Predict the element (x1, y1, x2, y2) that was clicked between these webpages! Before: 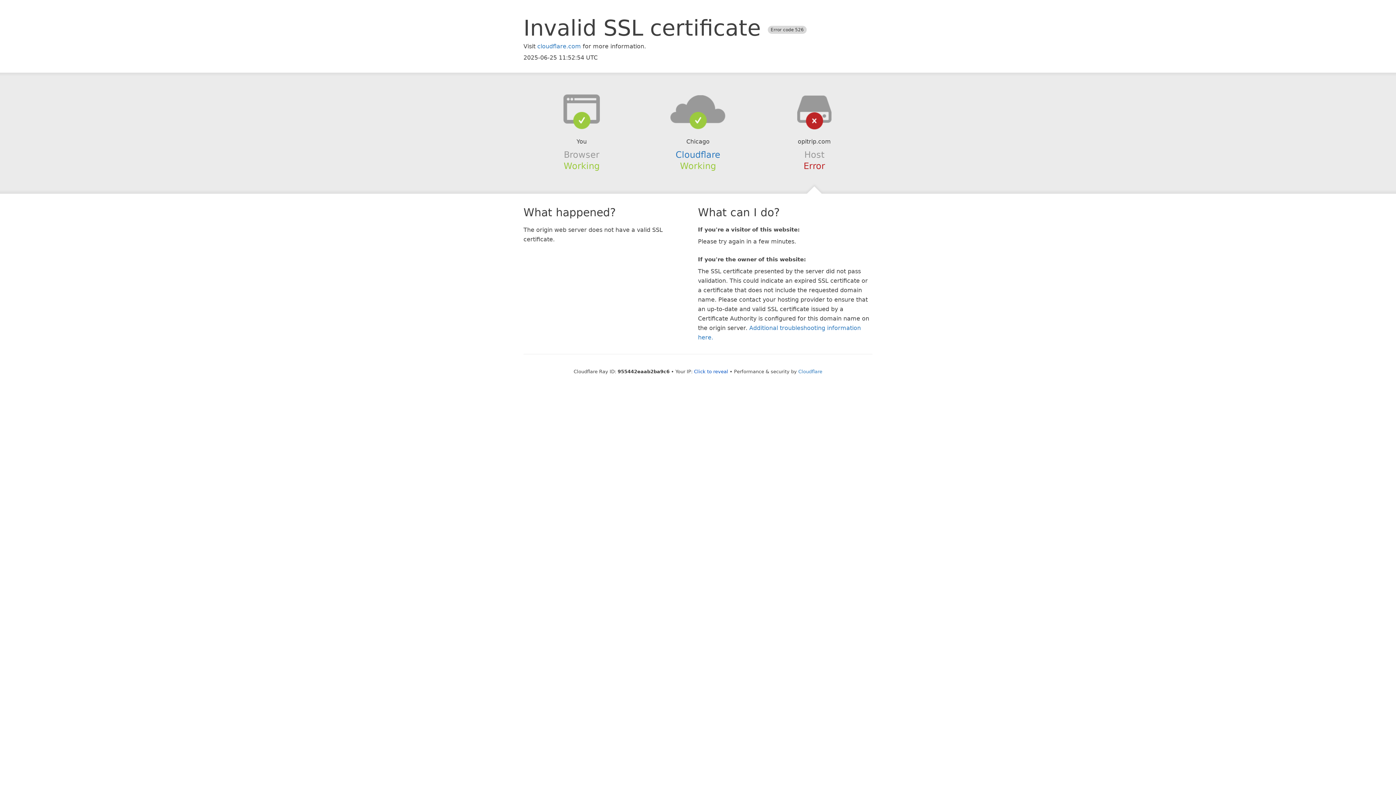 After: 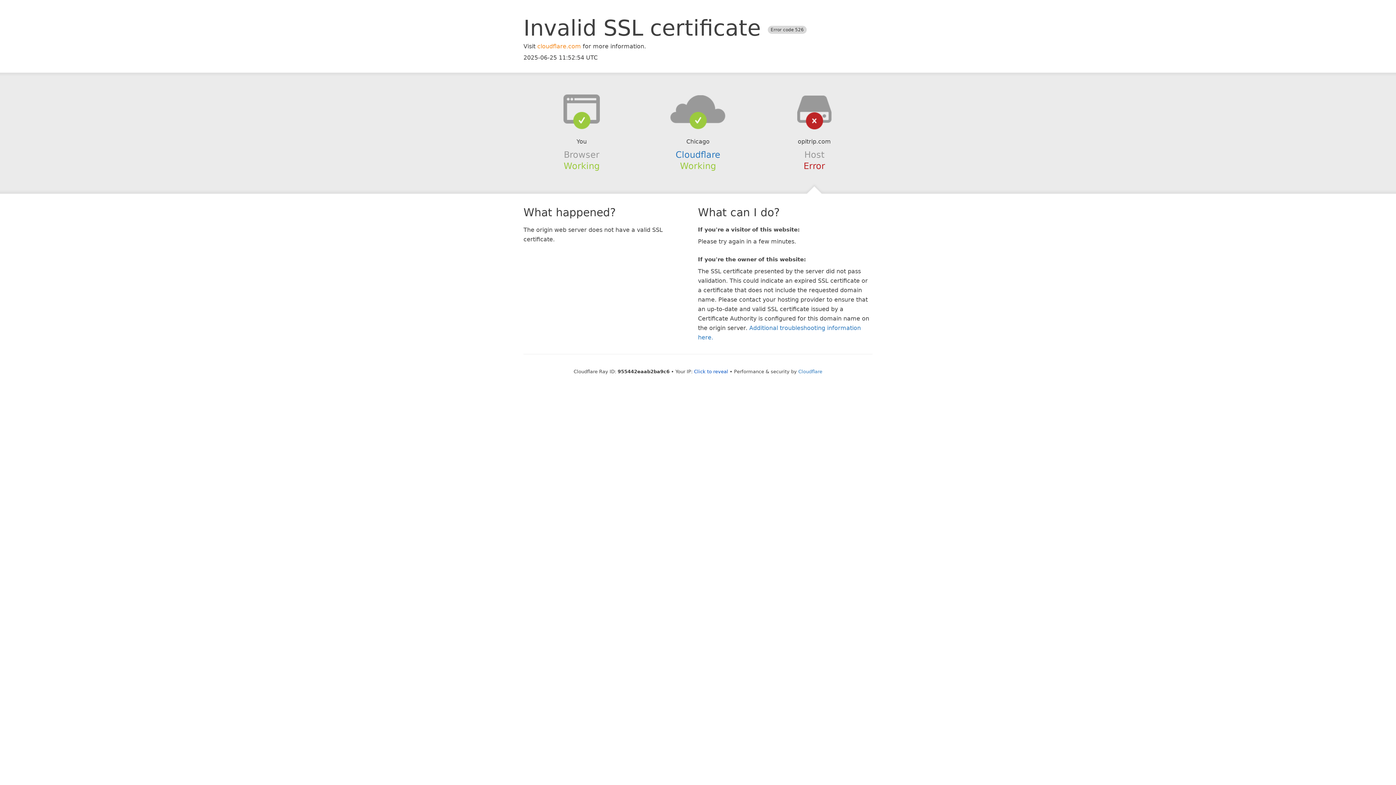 Action: label: cloudflare.com bbox: (537, 42, 581, 49)